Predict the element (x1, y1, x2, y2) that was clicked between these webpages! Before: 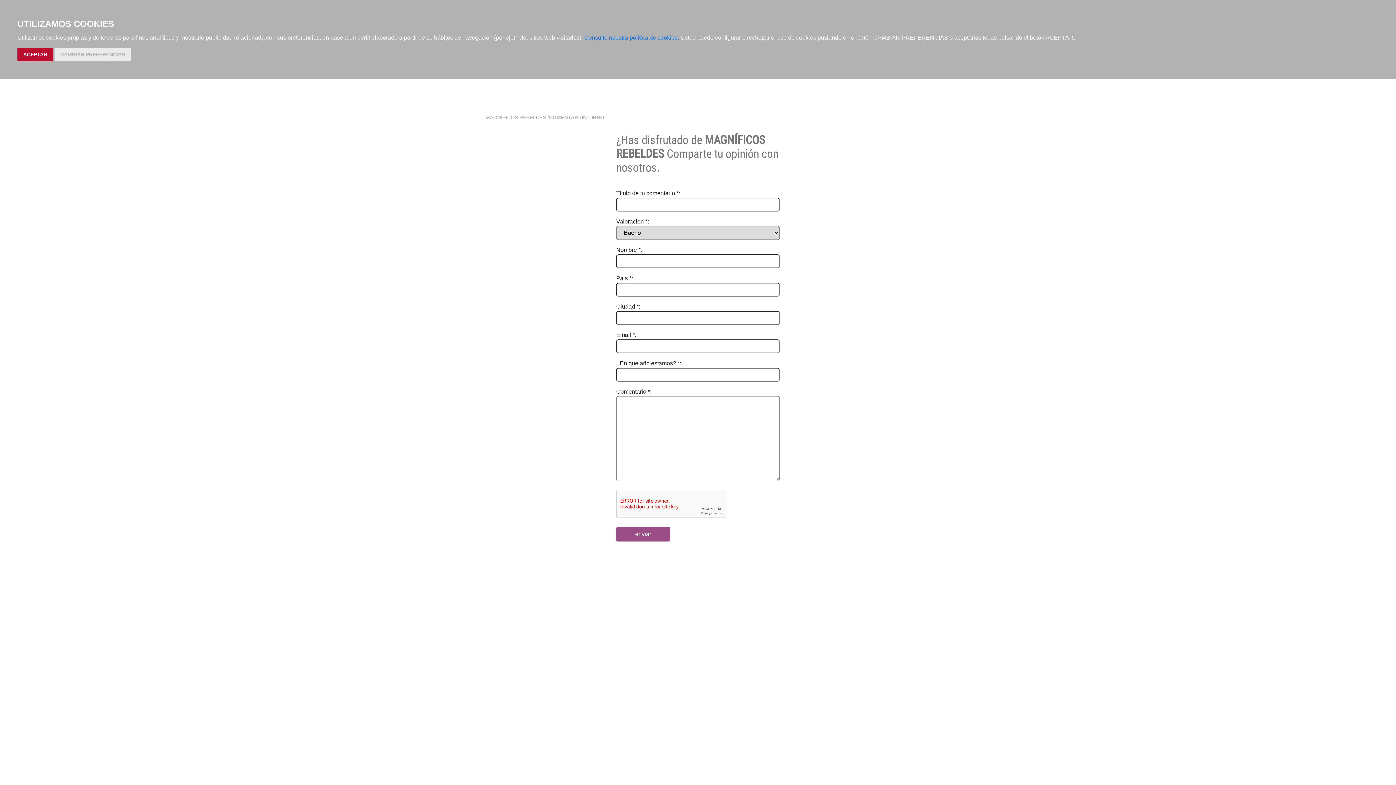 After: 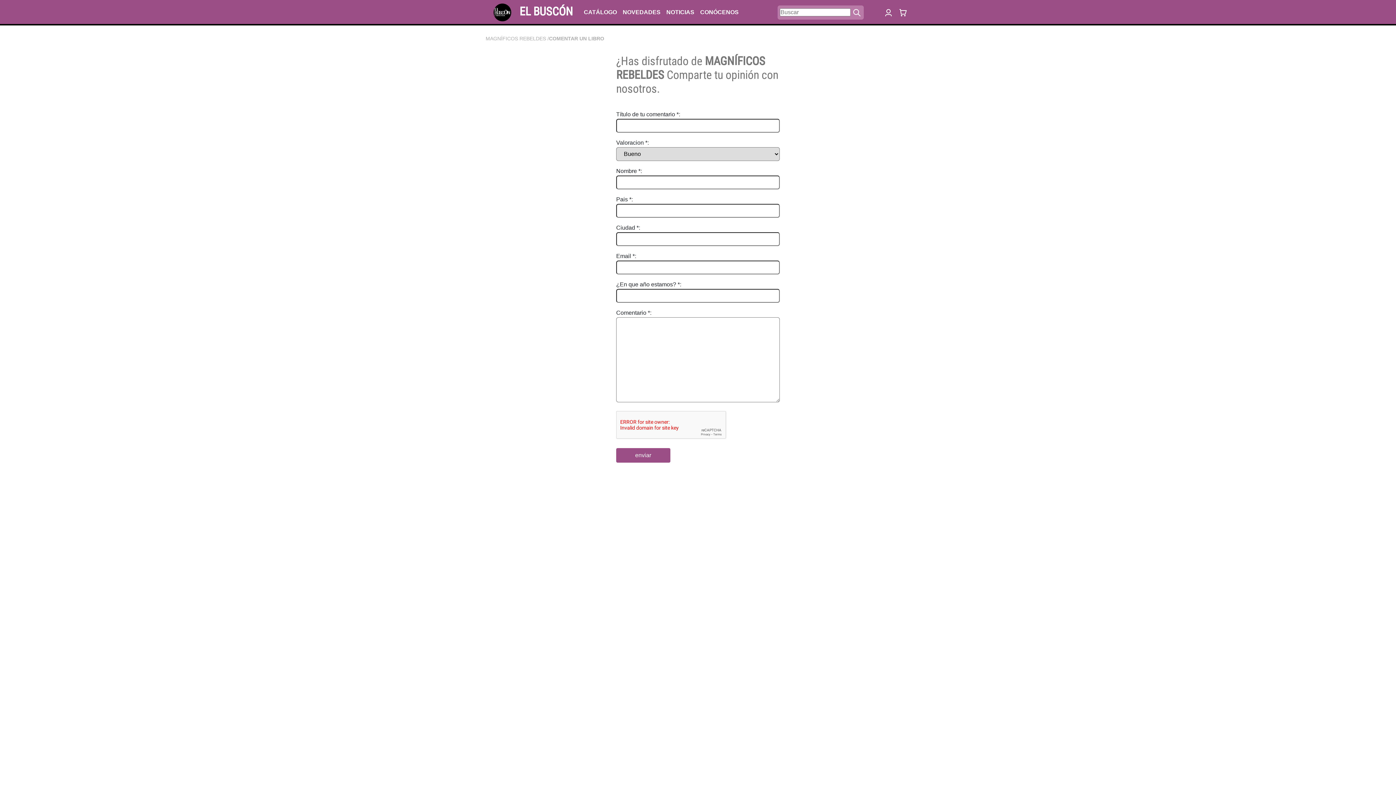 Action: bbox: (17, 48, 53, 61) label: ACEPTAR